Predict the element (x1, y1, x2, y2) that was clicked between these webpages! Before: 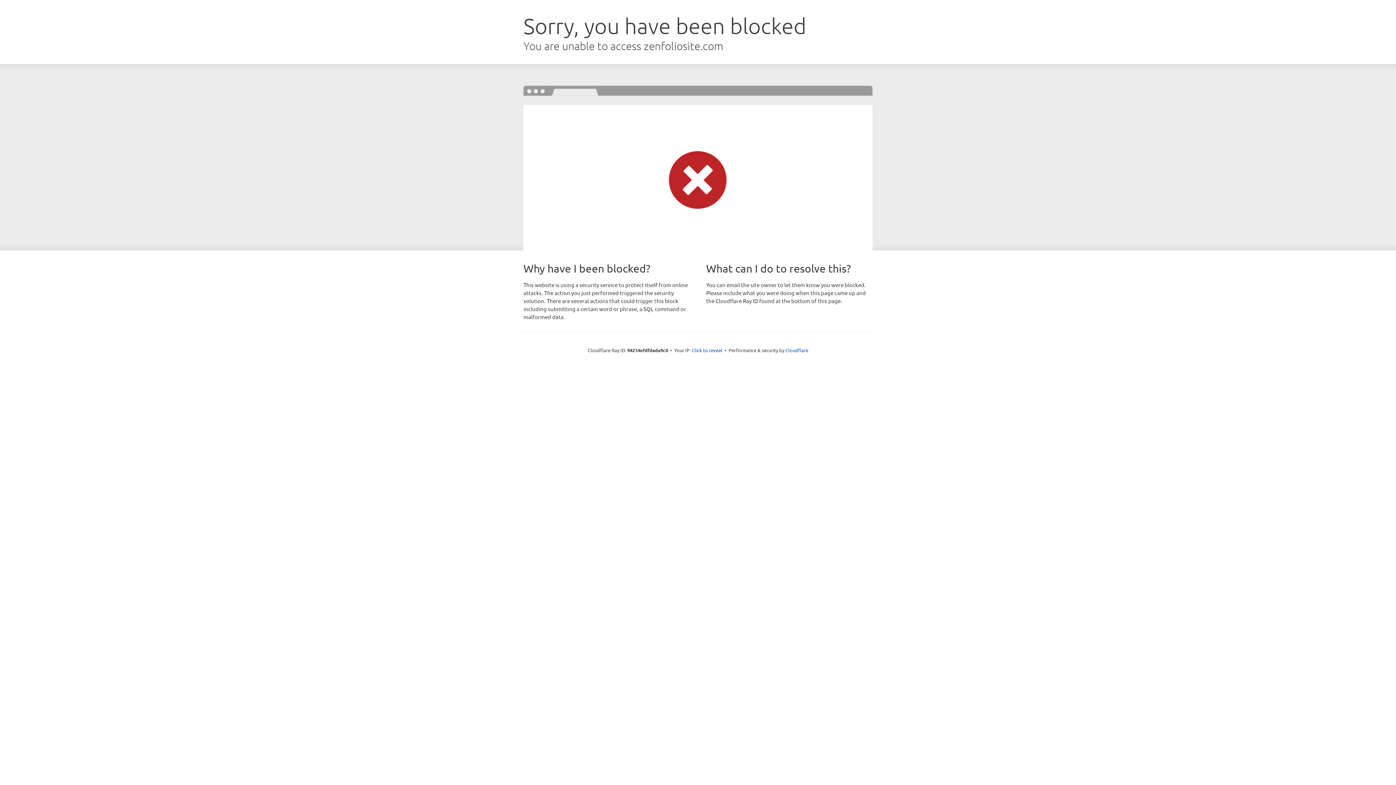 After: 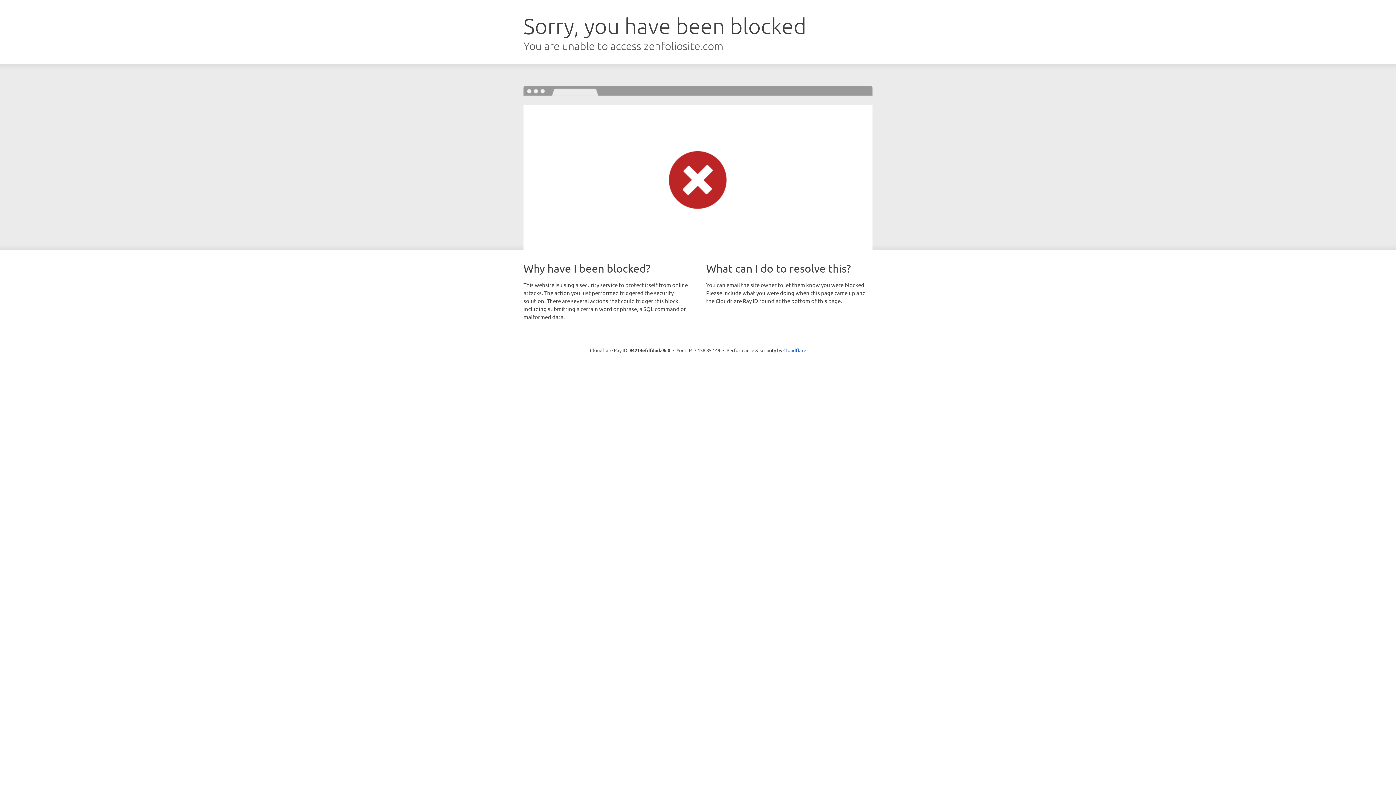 Action: bbox: (692, 346, 722, 353) label: Click to reveal